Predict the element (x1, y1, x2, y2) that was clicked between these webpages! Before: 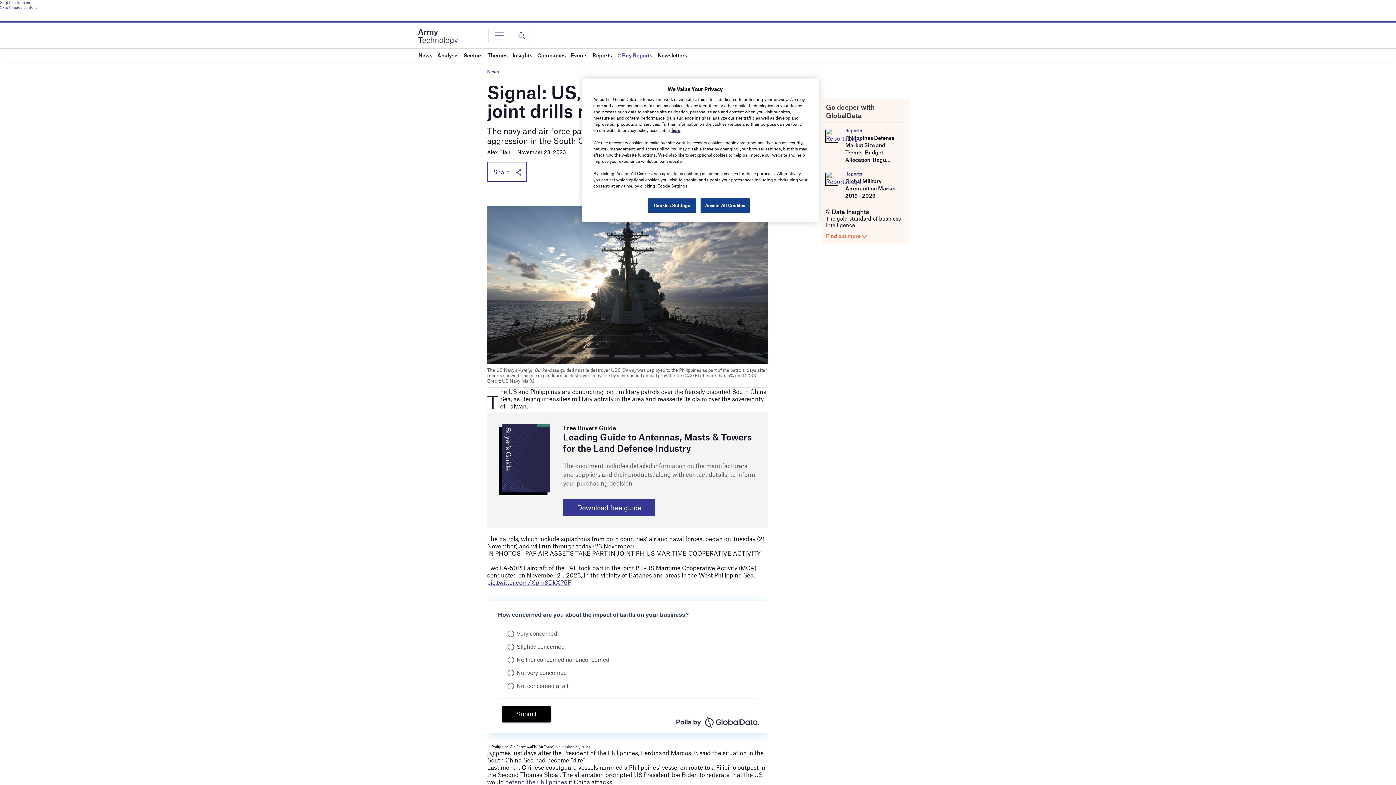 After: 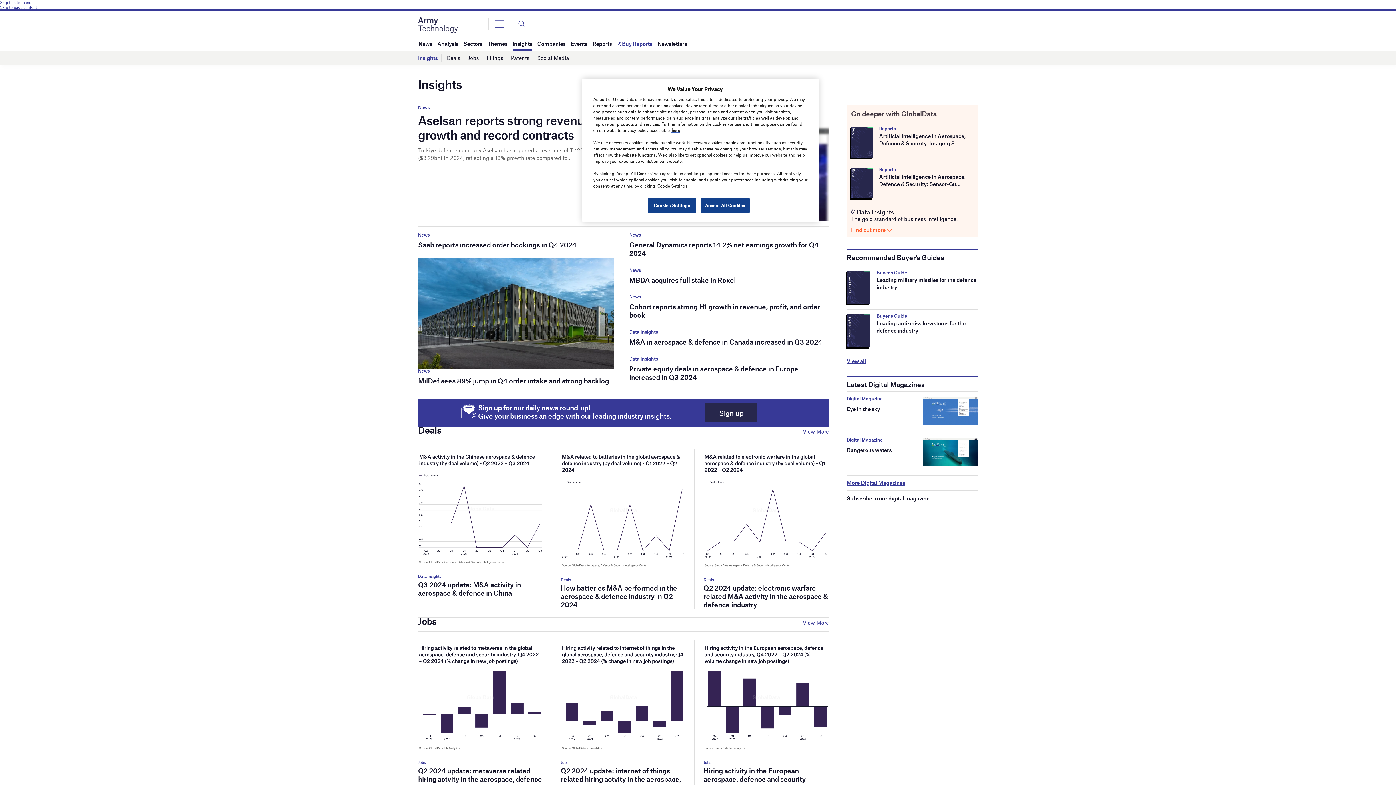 Action: bbox: (512, 48, 532, 61) label: Insights